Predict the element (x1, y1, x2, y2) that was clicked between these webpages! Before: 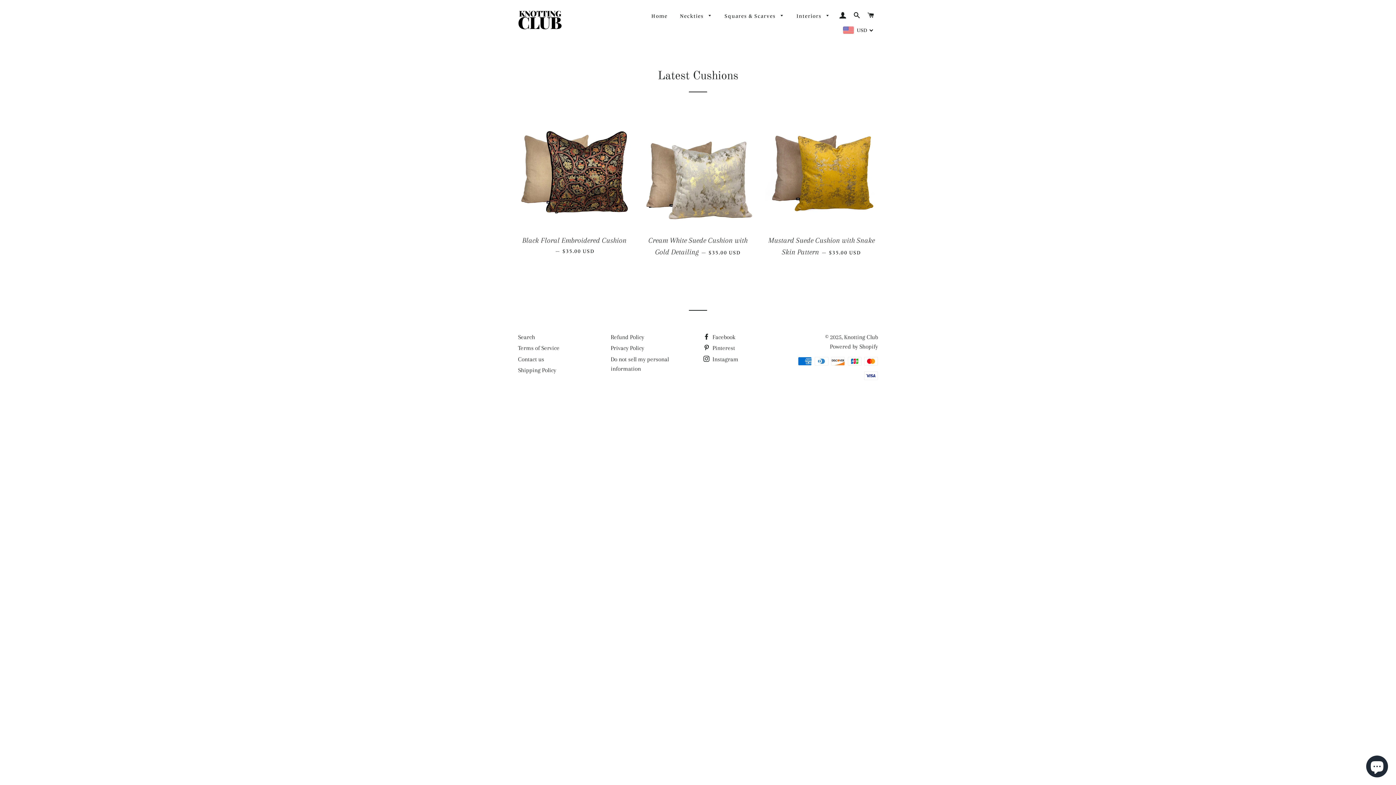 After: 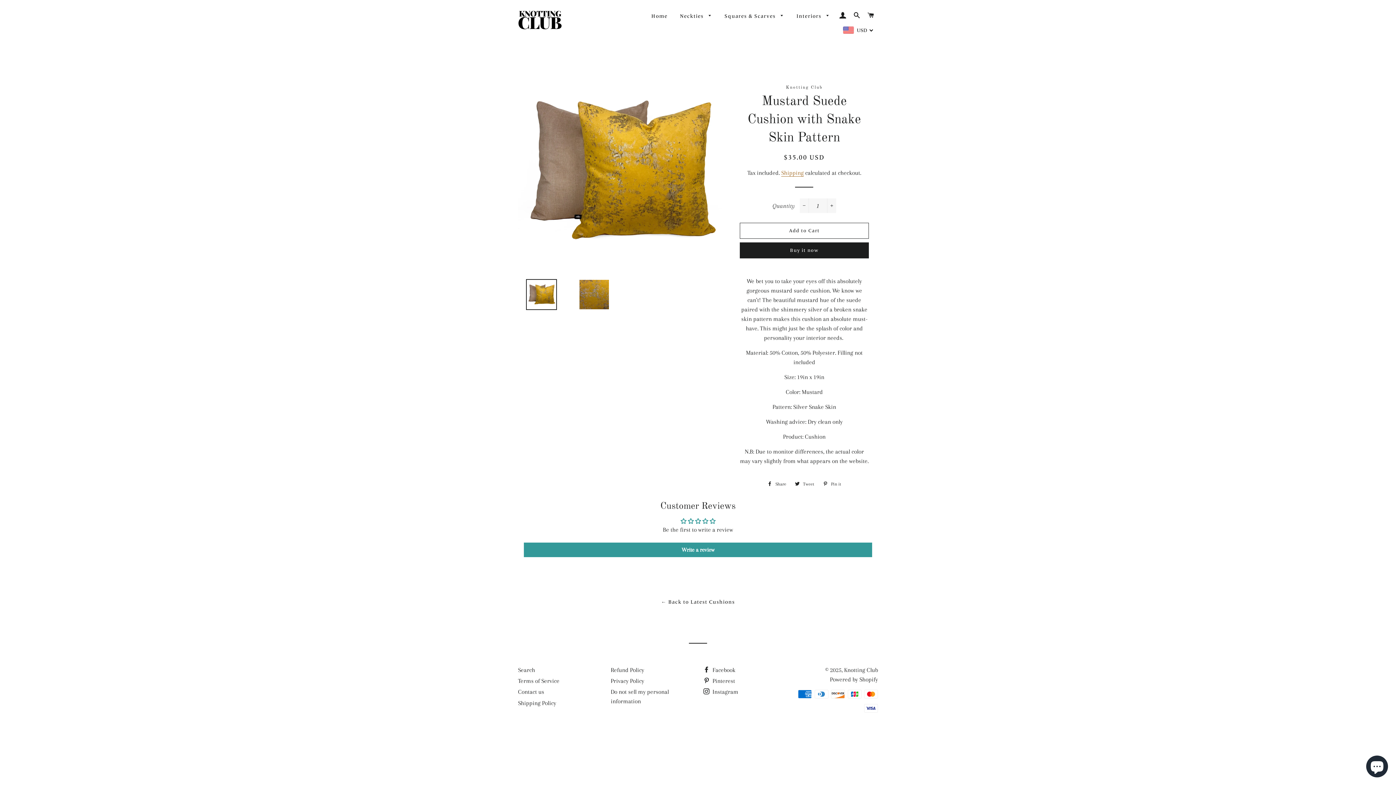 Action: bbox: (765, 230, 878, 262) label: Mustard Suede Cushion with Snake Skin Pattern — 
Regular price
$35.00 USD